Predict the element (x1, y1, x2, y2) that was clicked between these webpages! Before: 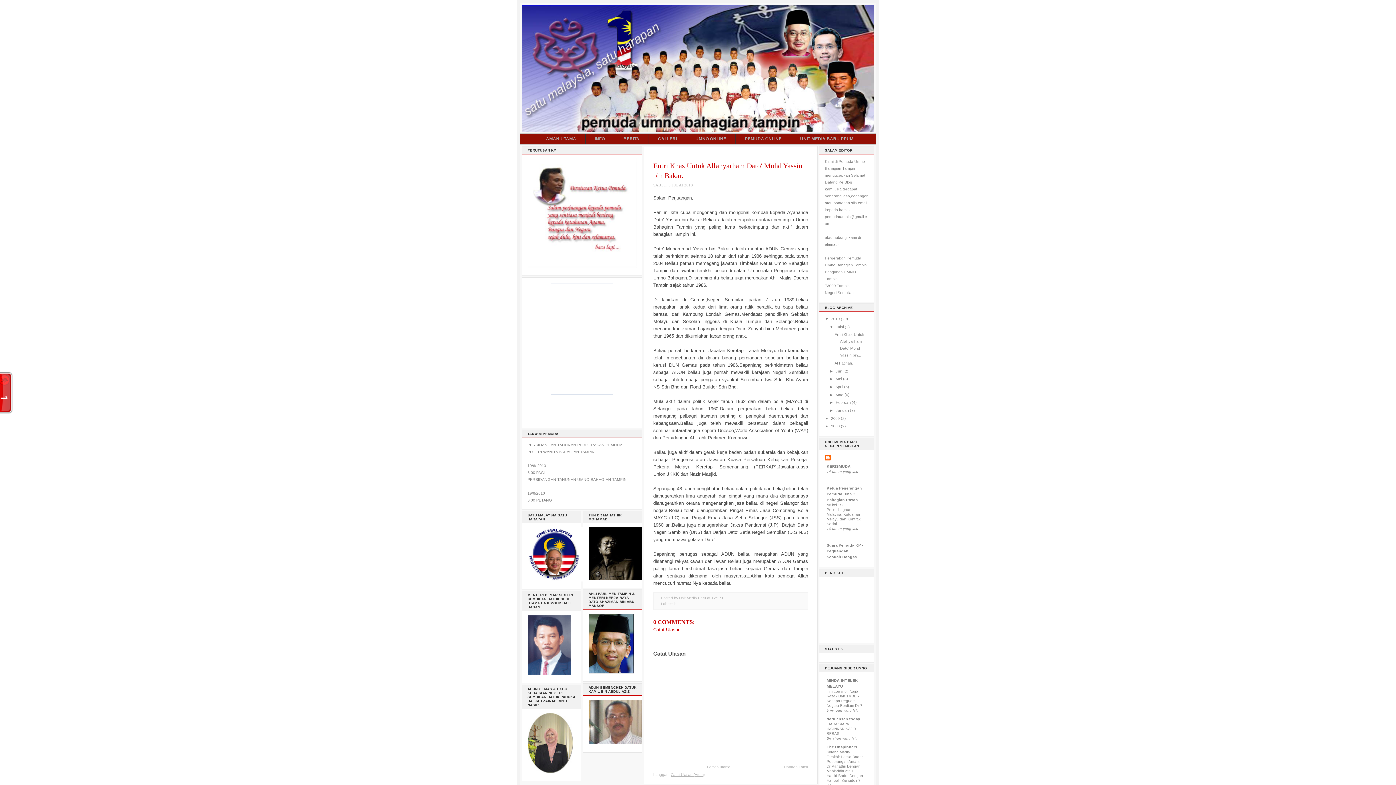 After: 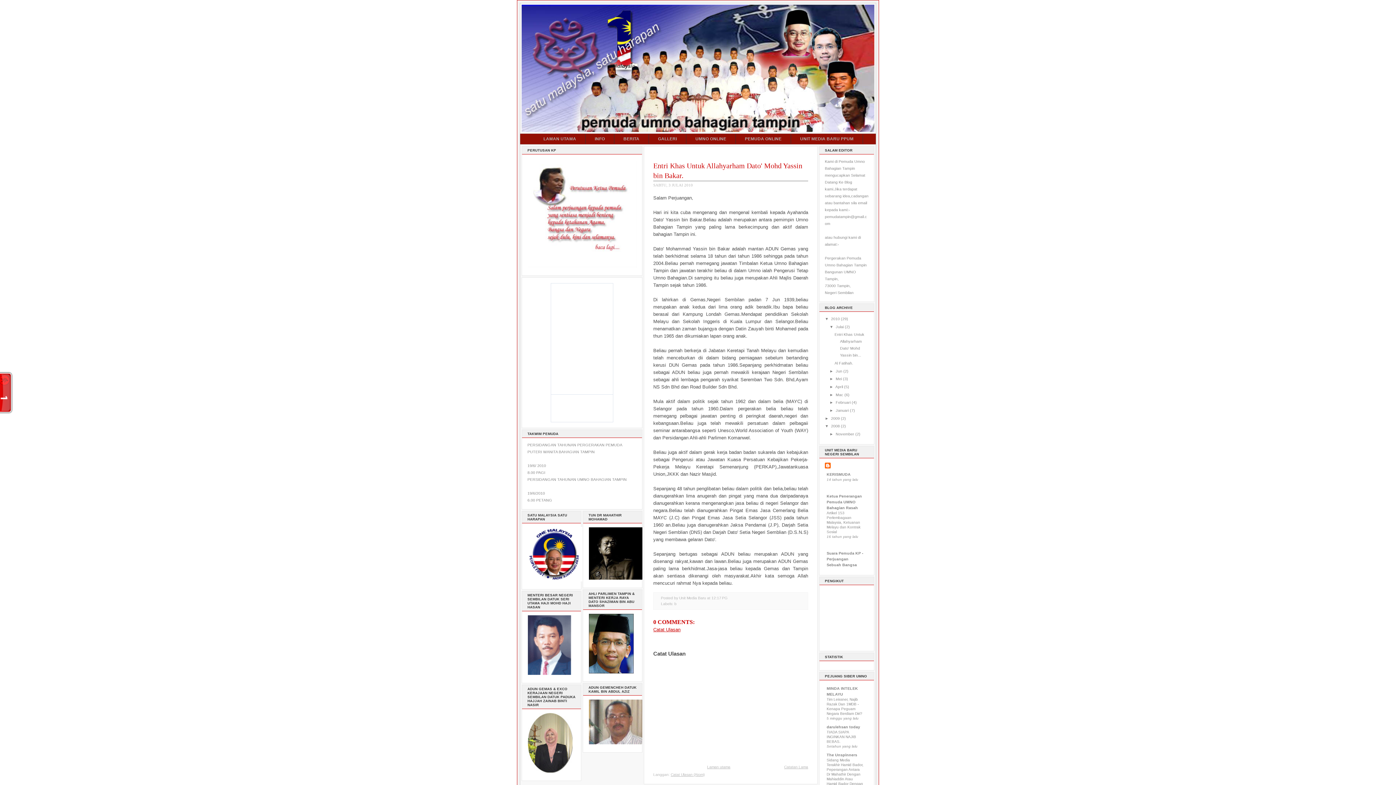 Action: bbox: (825, 424, 831, 428) label: ►  